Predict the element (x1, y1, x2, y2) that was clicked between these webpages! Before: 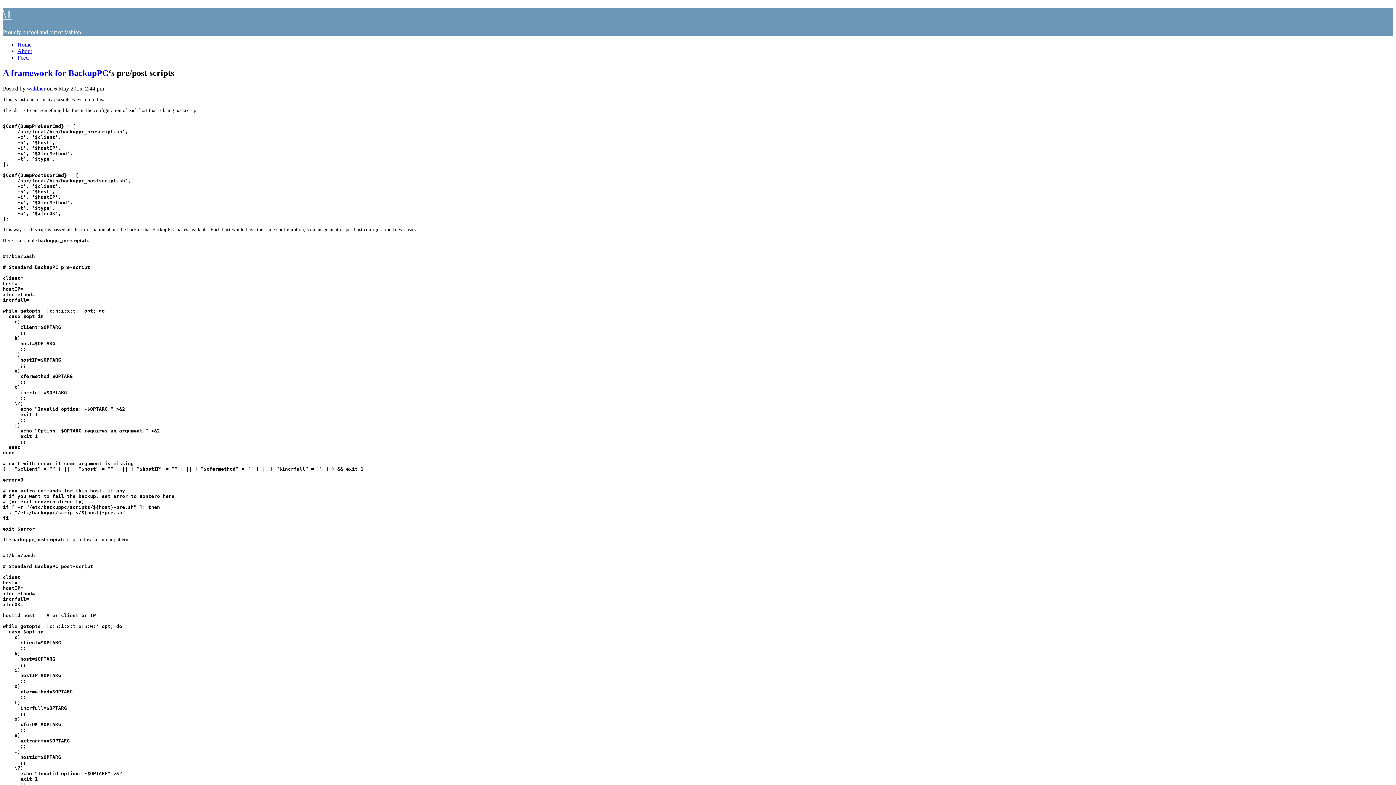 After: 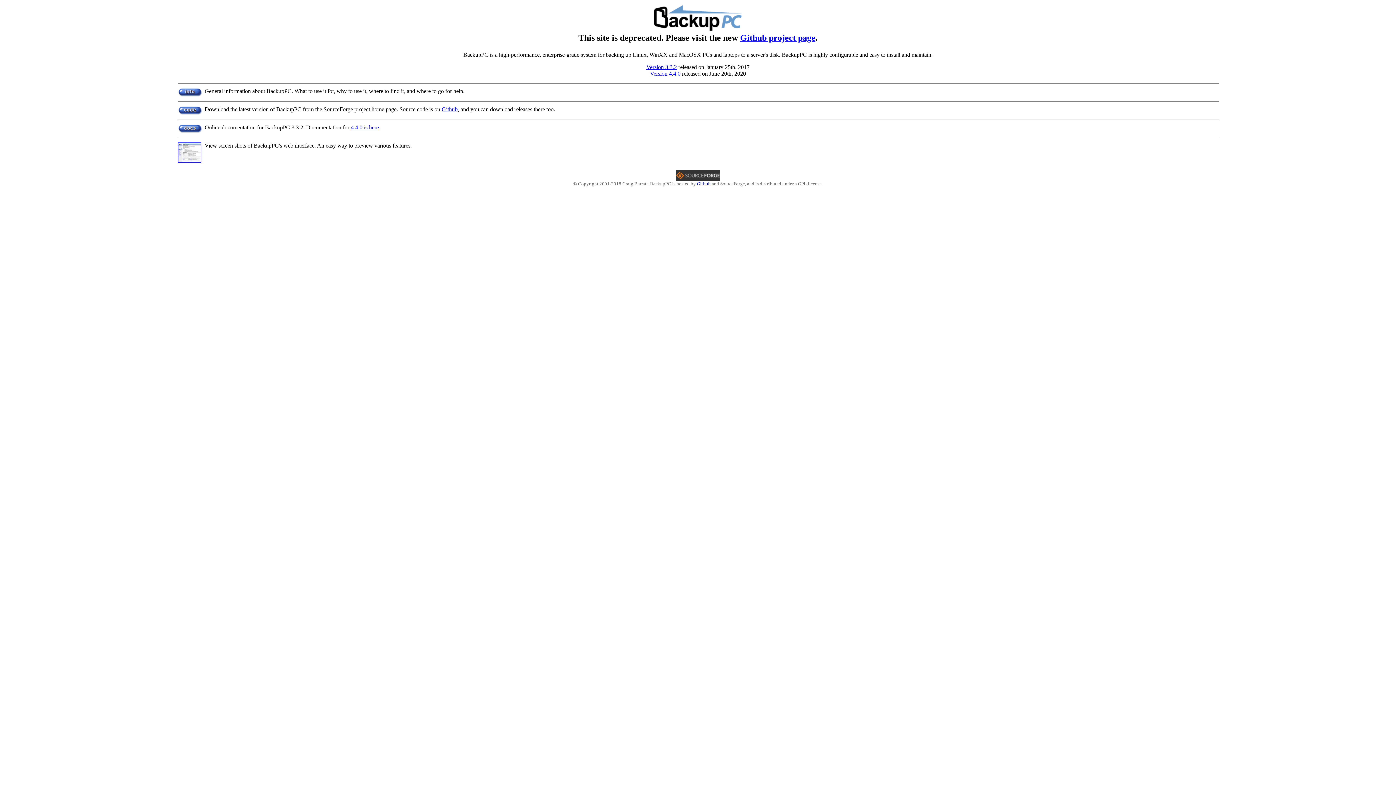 Action: label: BackupPC bbox: (68, 68, 108, 77)